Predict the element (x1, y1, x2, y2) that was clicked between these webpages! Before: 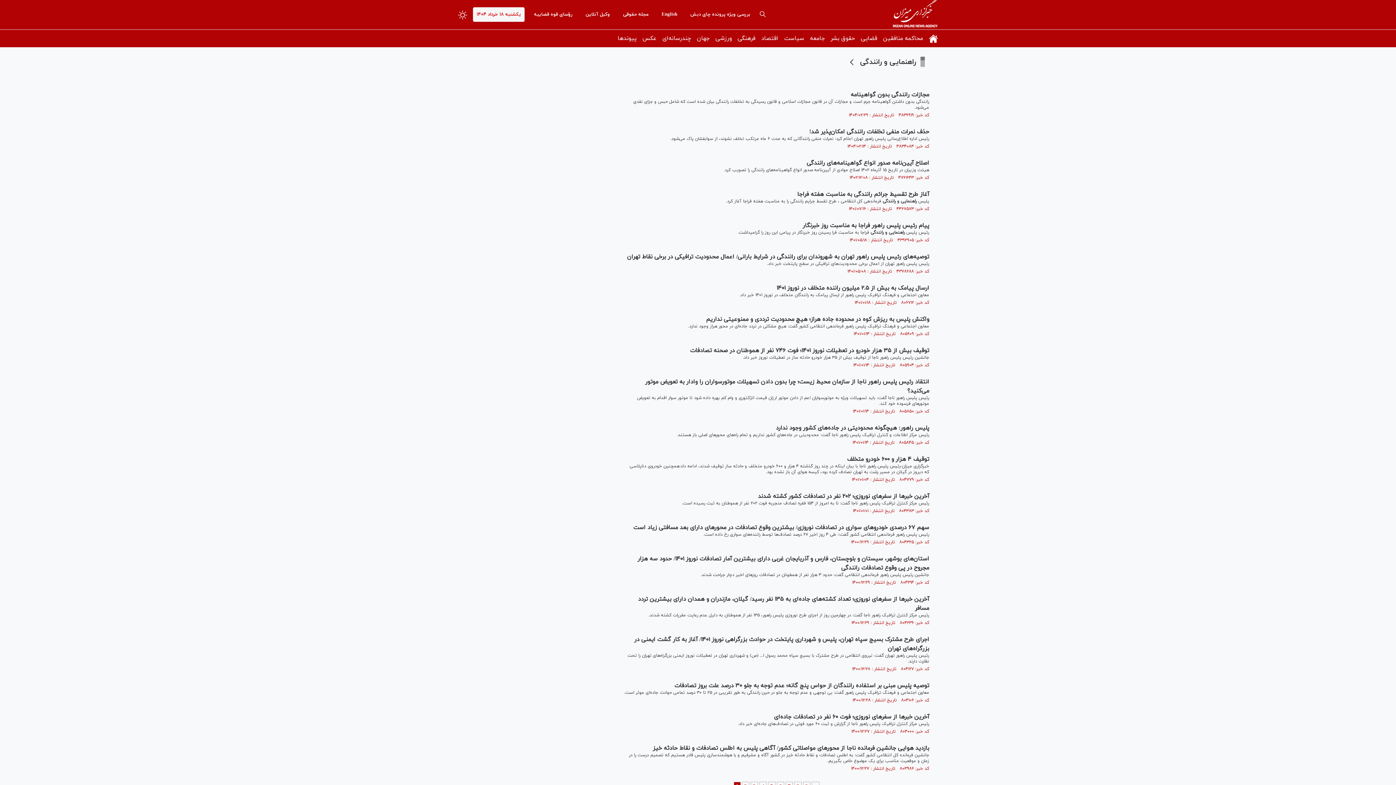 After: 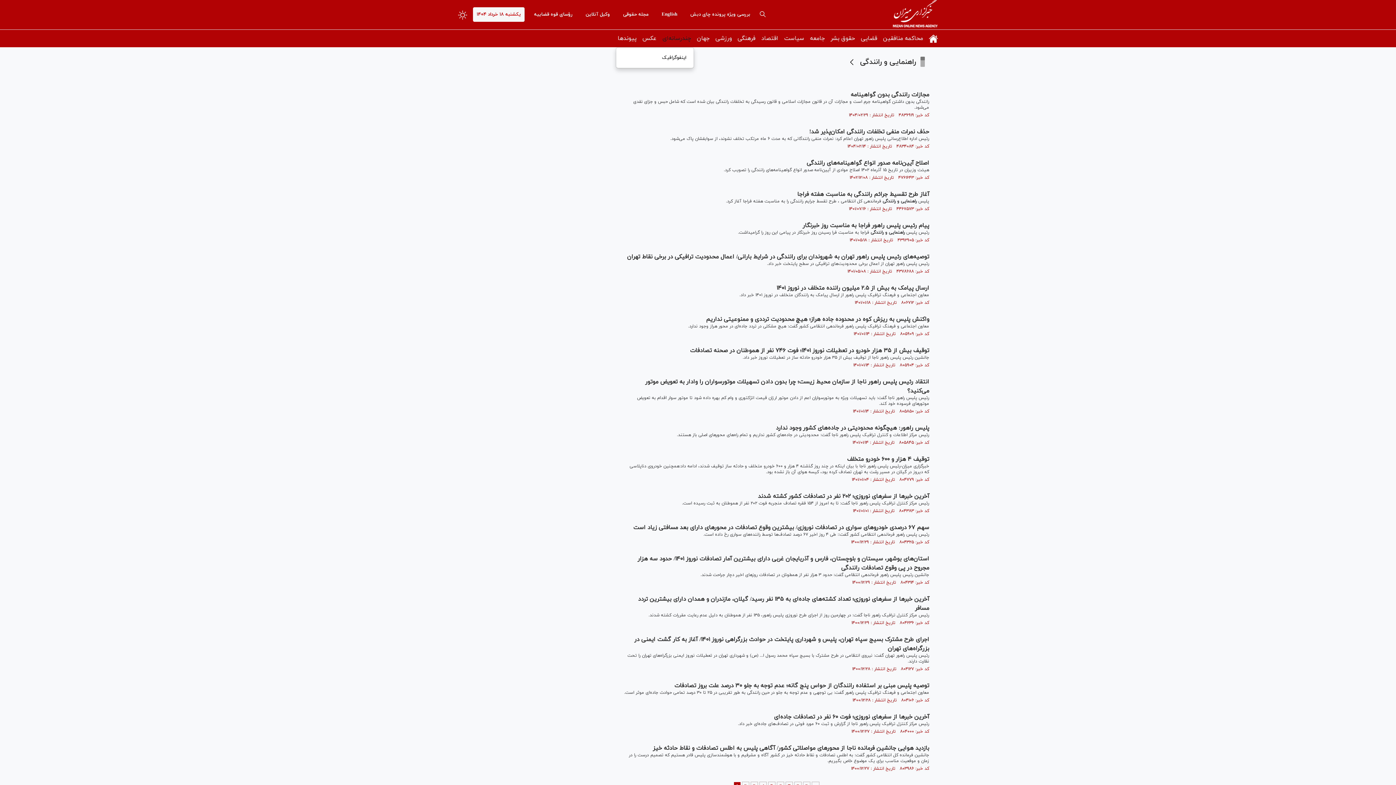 Action: label: چندرسانه‌ای bbox: (659, 29, 694, 47)